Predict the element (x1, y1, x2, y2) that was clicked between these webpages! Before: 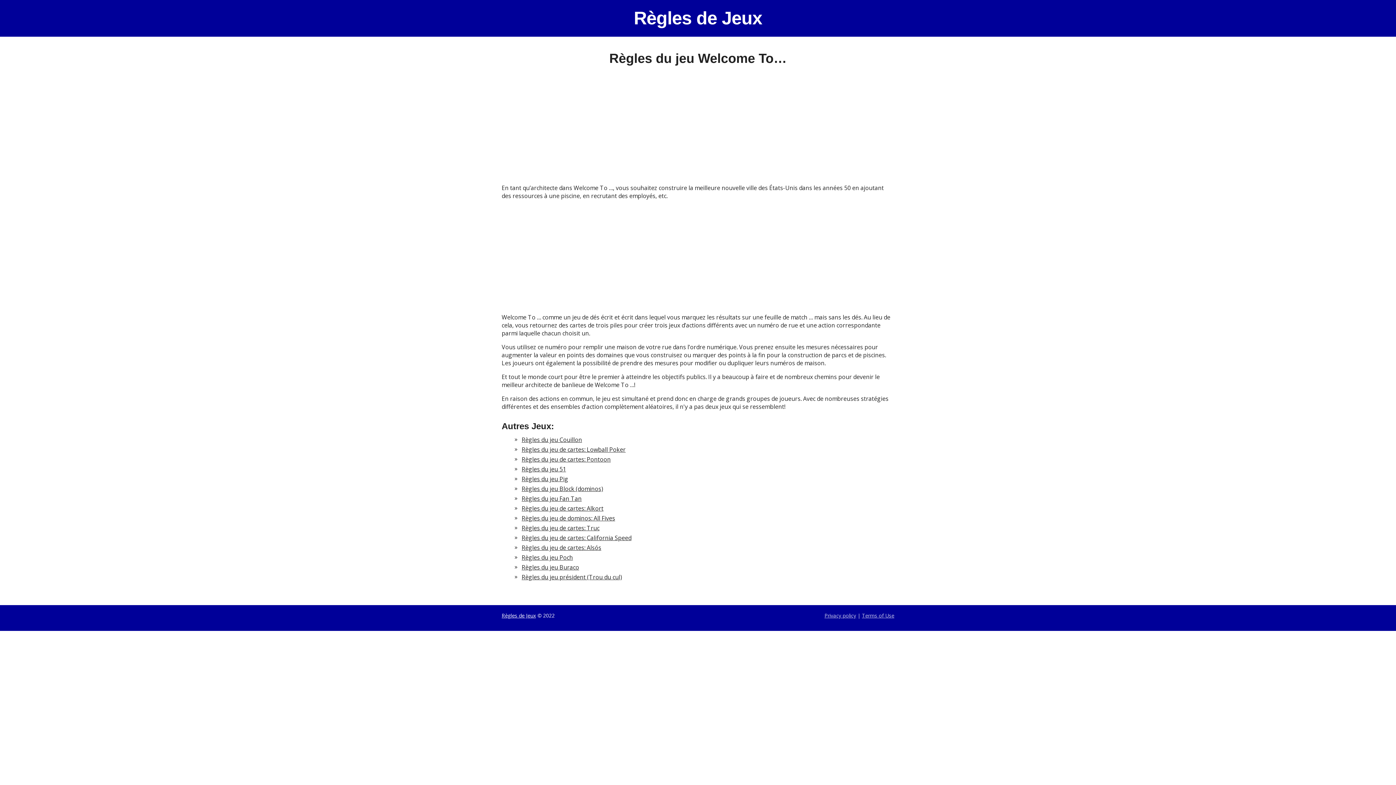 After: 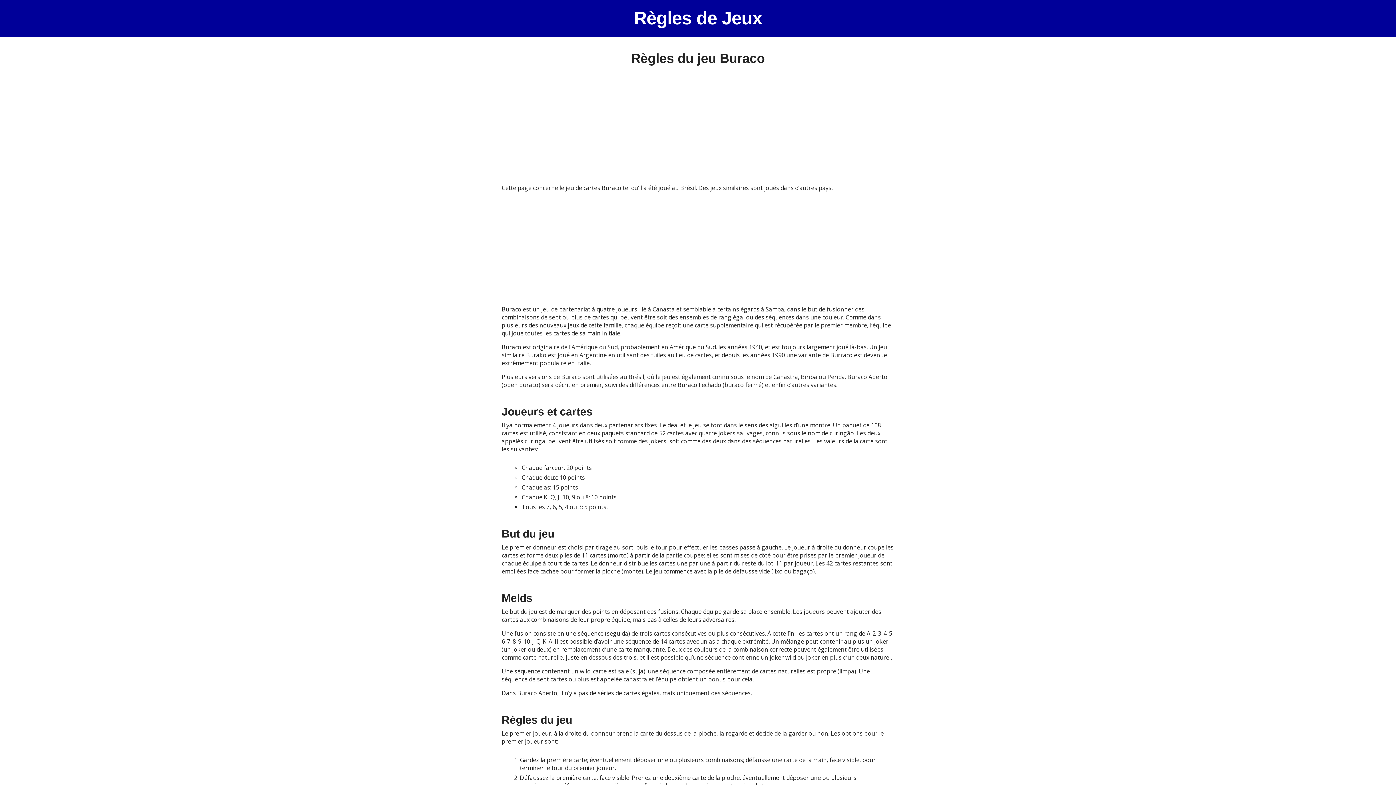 Action: label: Règles du jeu Buraco bbox: (521, 563, 579, 571)